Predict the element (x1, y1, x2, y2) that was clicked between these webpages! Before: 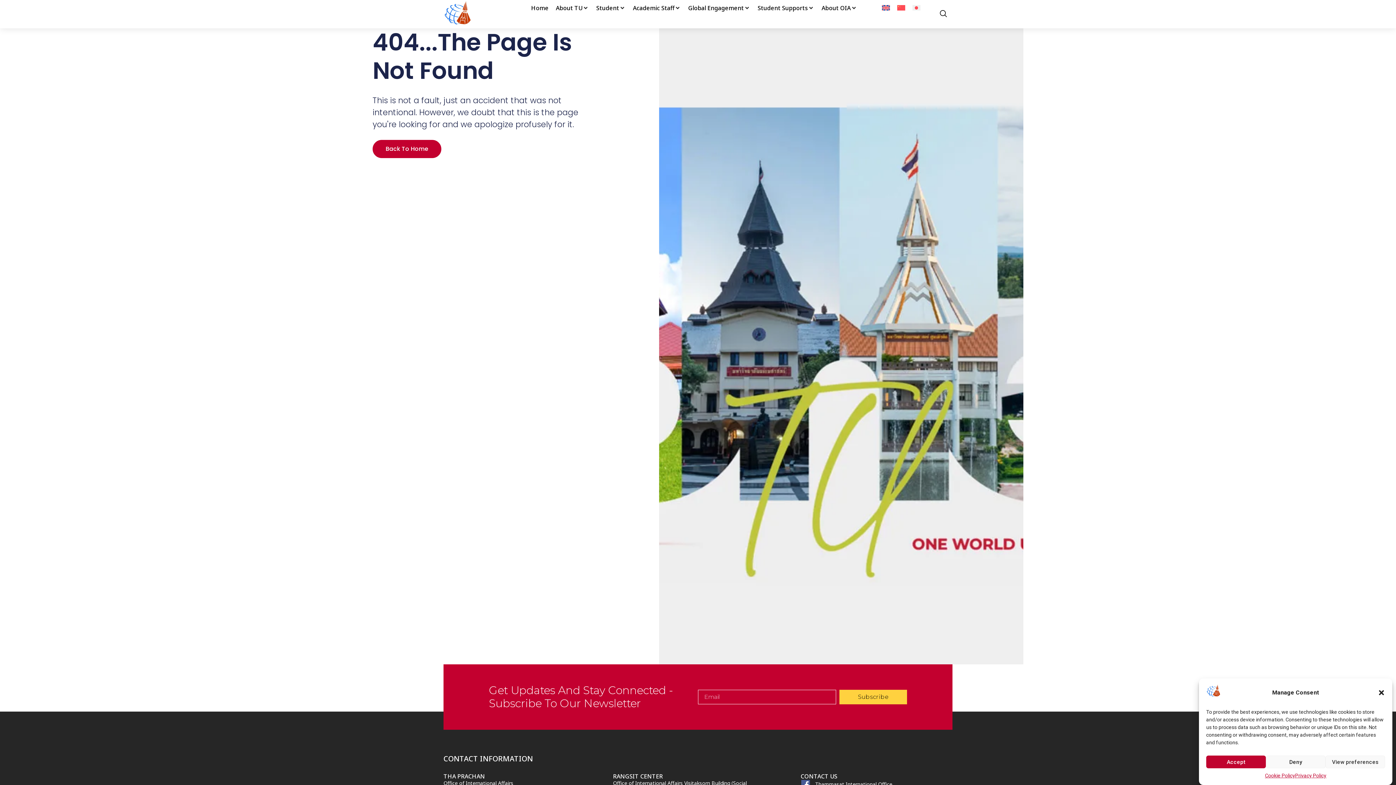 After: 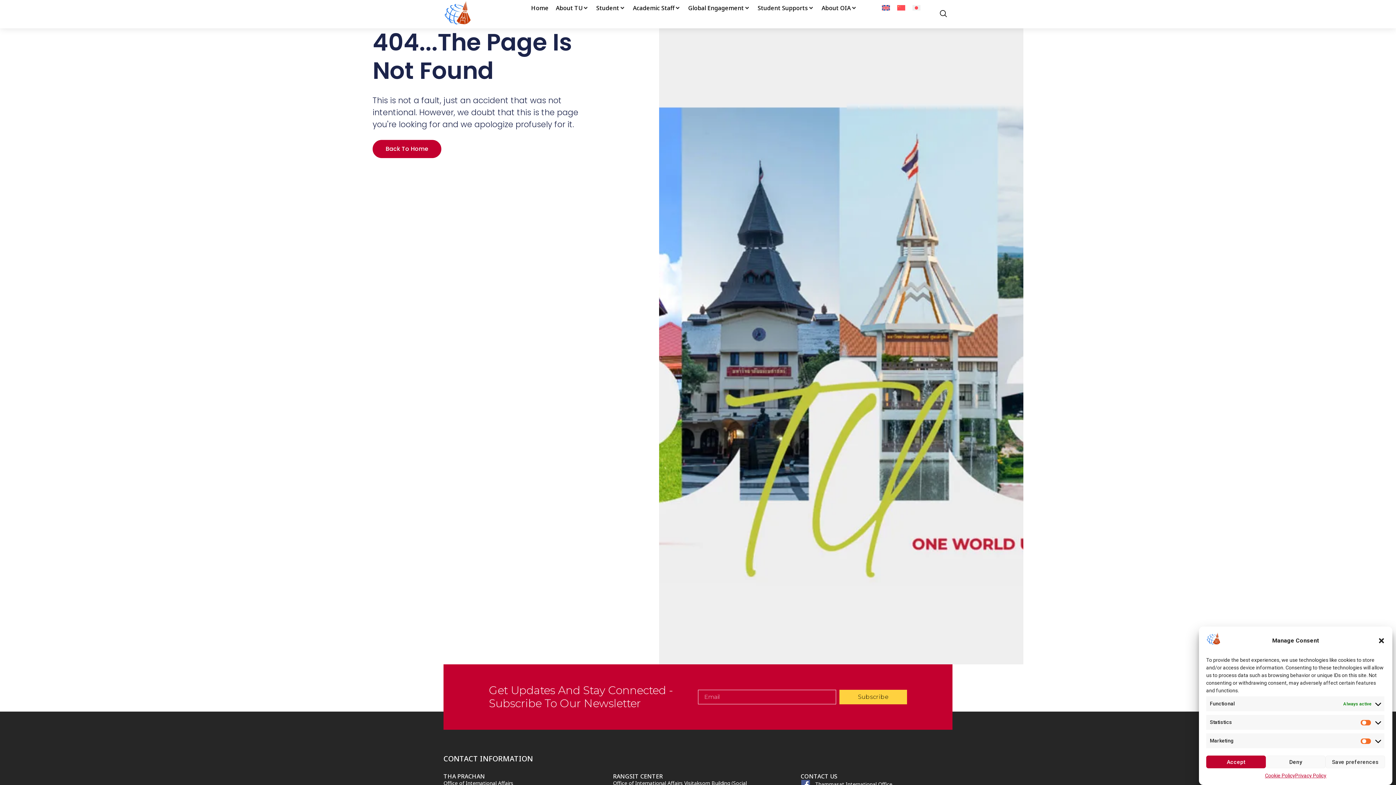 Action: bbox: (1325, 756, 1385, 768) label: View preferences